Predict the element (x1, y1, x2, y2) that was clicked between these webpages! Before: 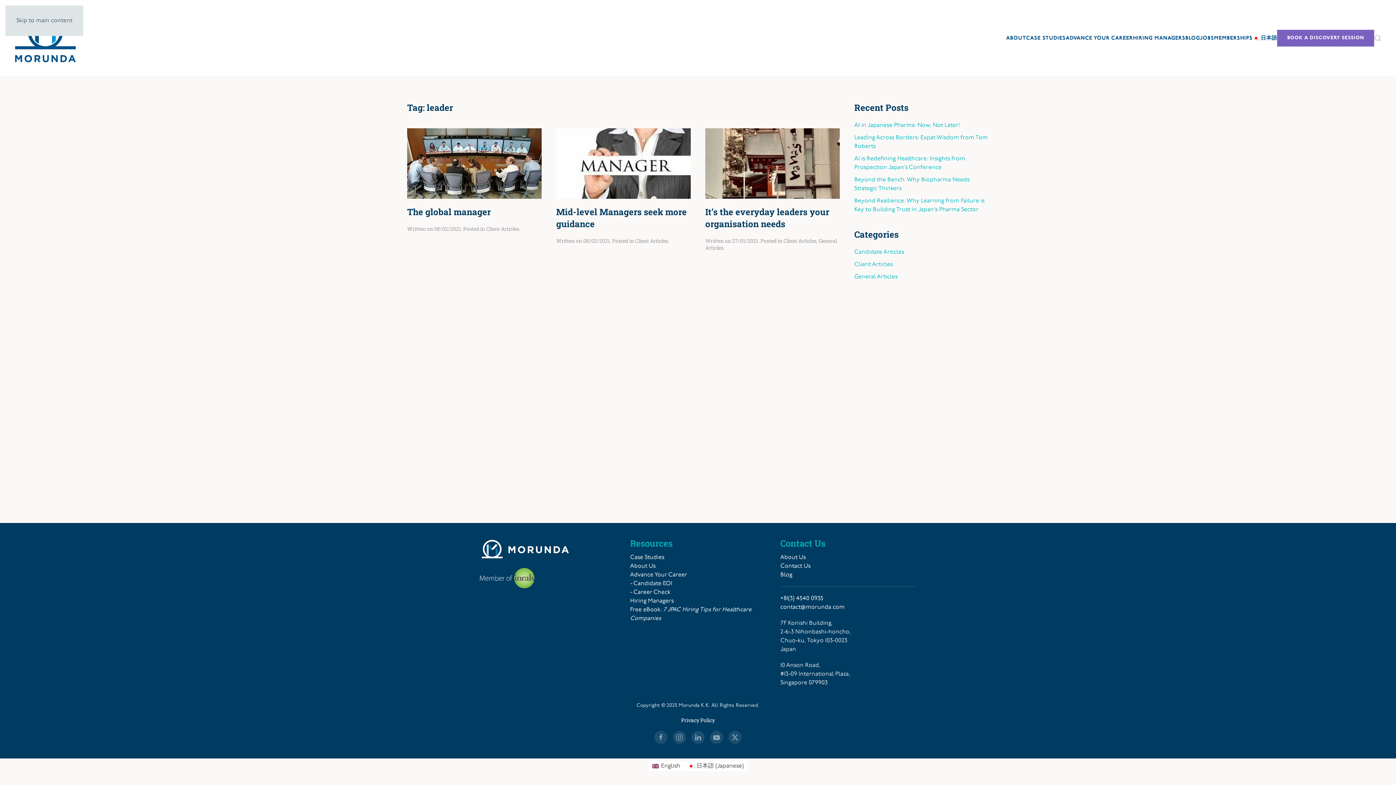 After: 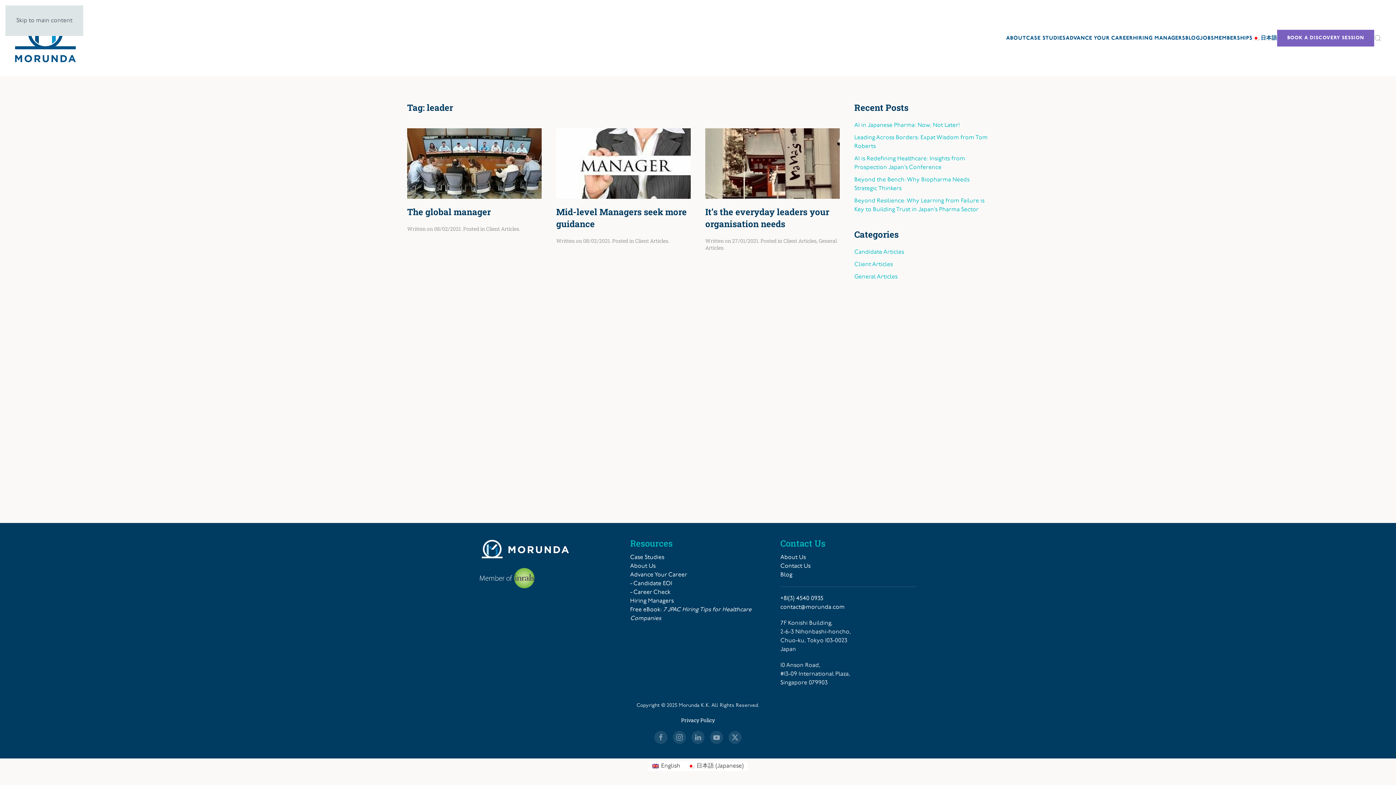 Action: bbox: (16, 17, 72, 23) label: Skip to main content